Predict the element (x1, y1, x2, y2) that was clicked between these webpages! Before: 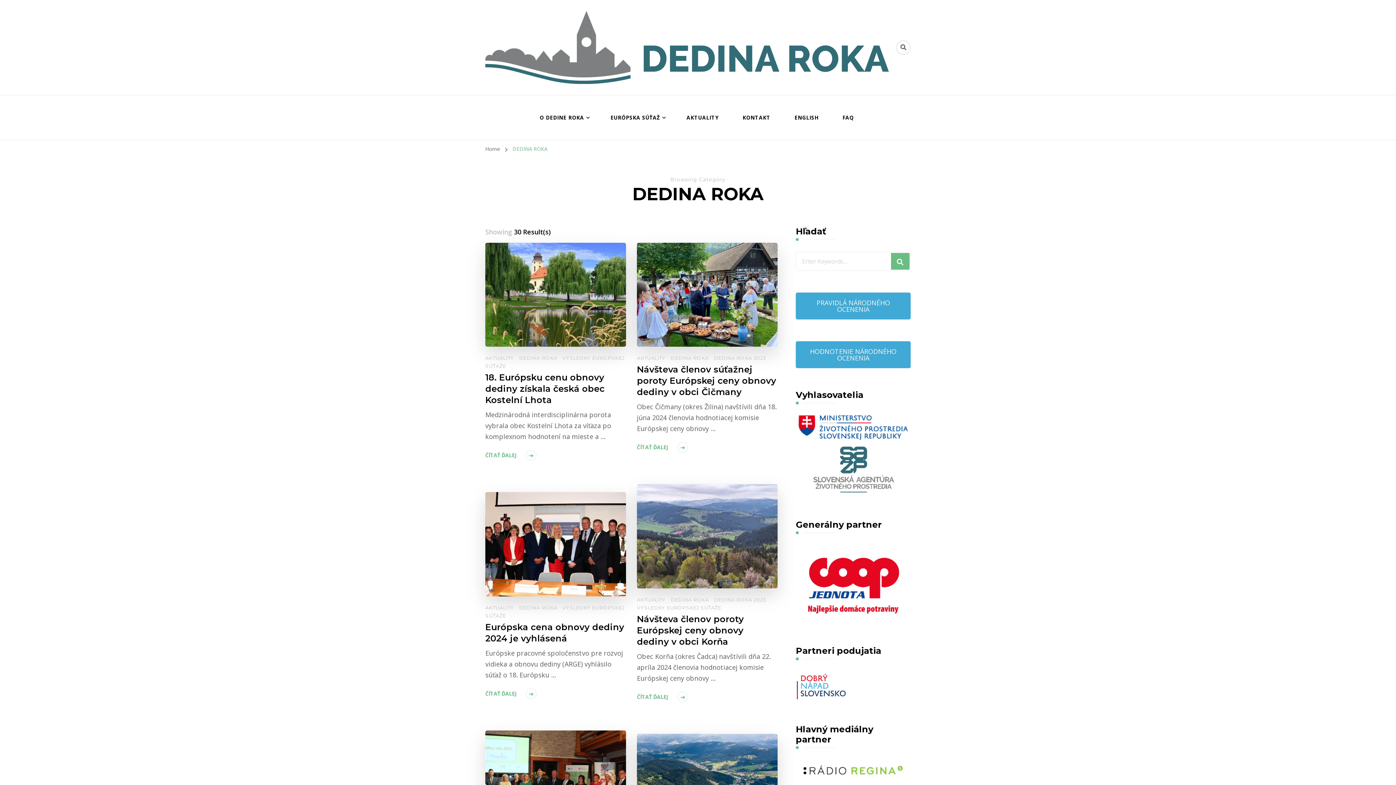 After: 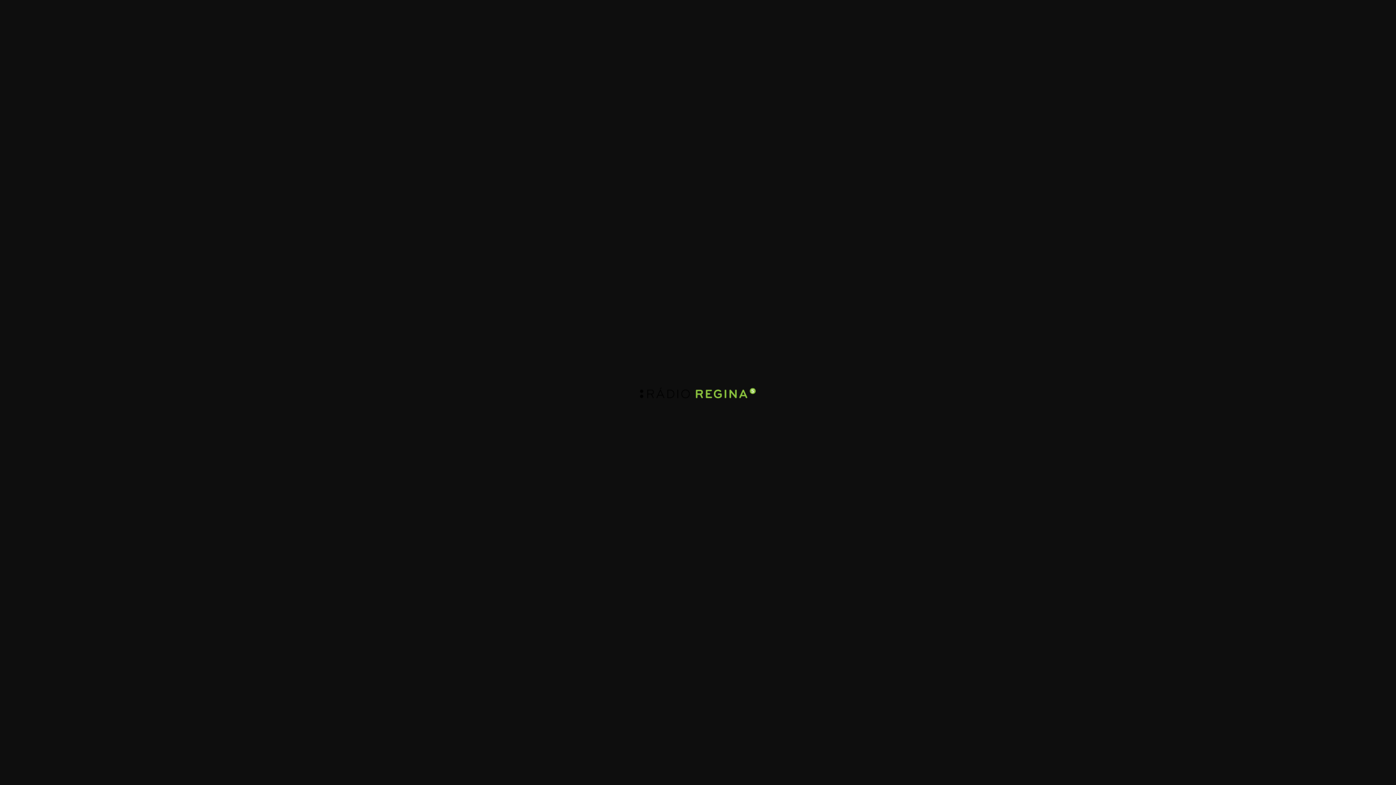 Action: bbox: (798, 755, 908, 764)